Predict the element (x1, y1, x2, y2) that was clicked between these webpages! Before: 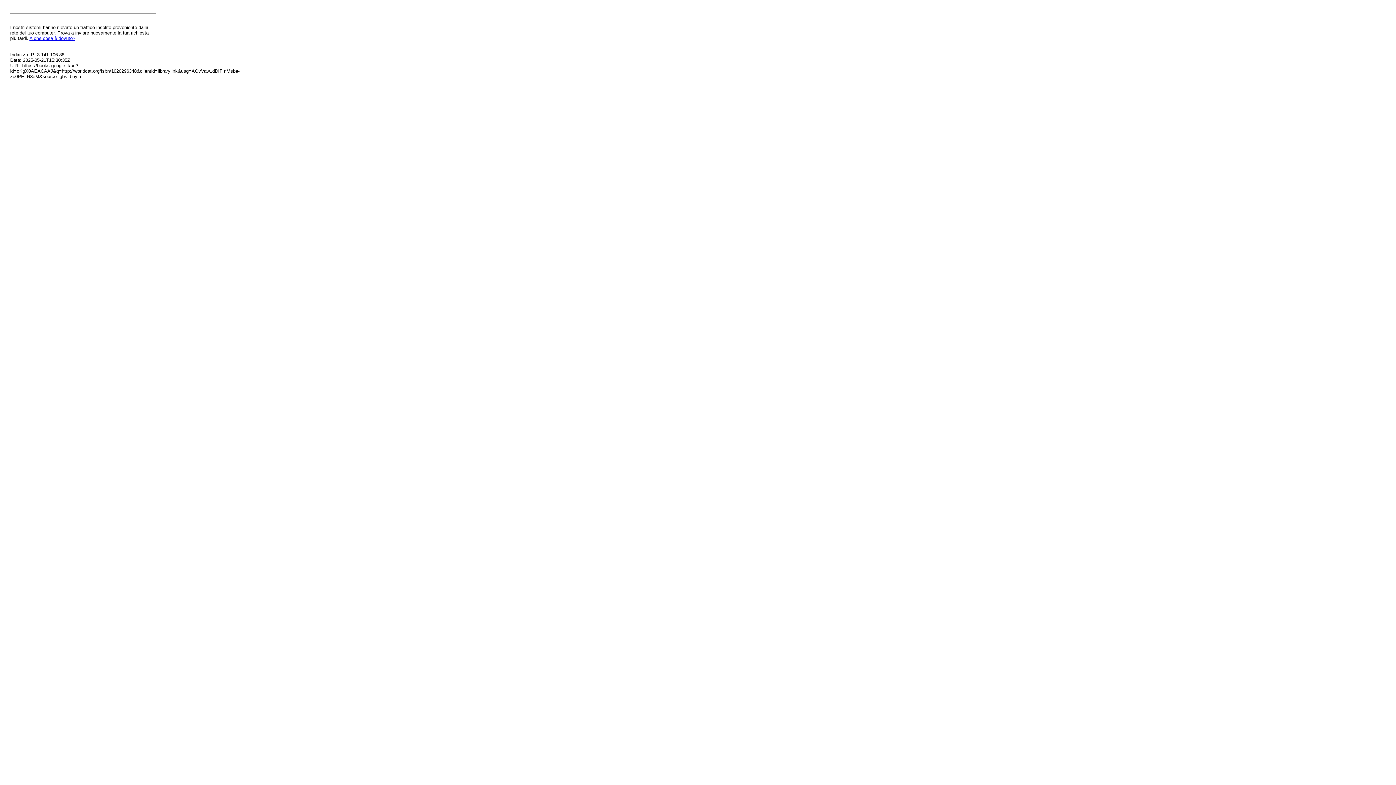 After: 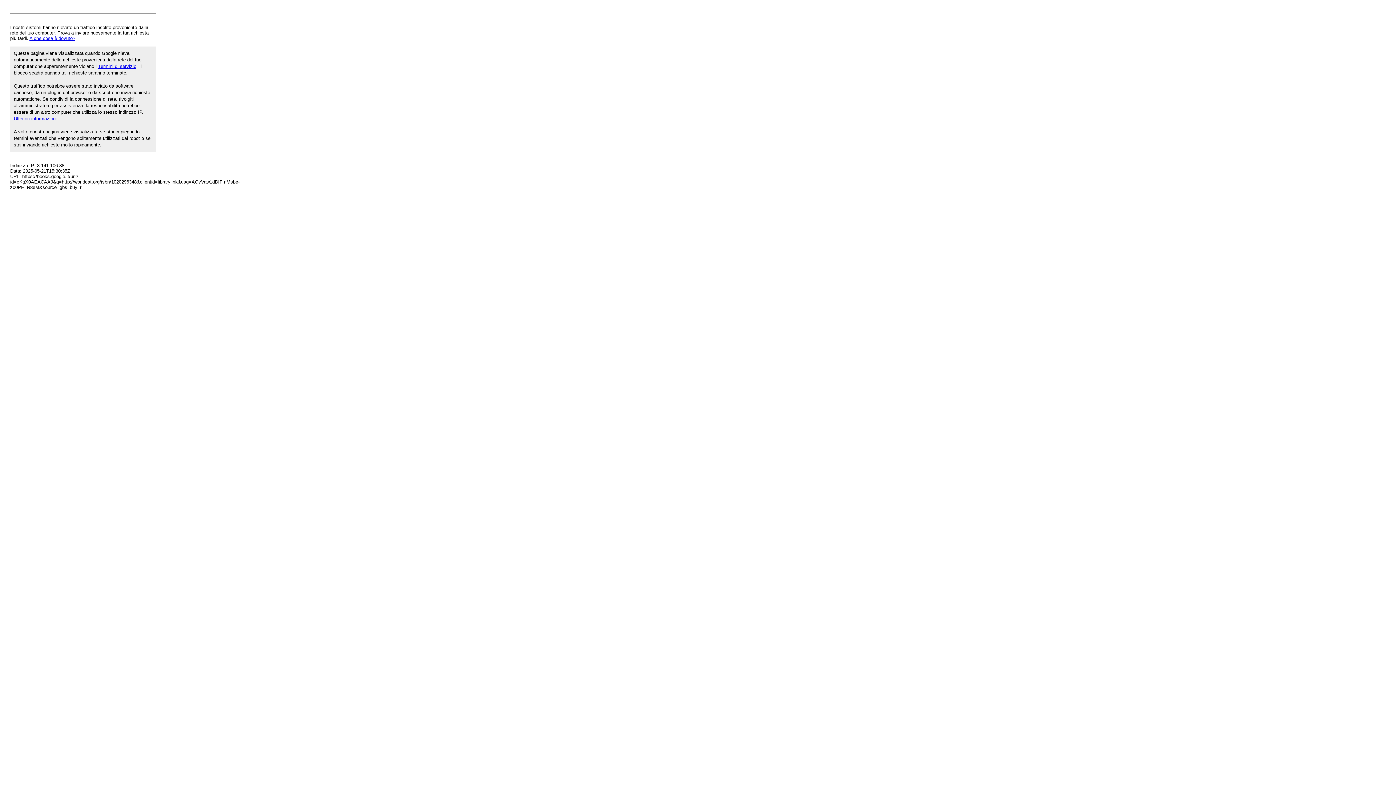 Action: bbox: (29, 35, 75, 41) label: A che cosa è dovuto?